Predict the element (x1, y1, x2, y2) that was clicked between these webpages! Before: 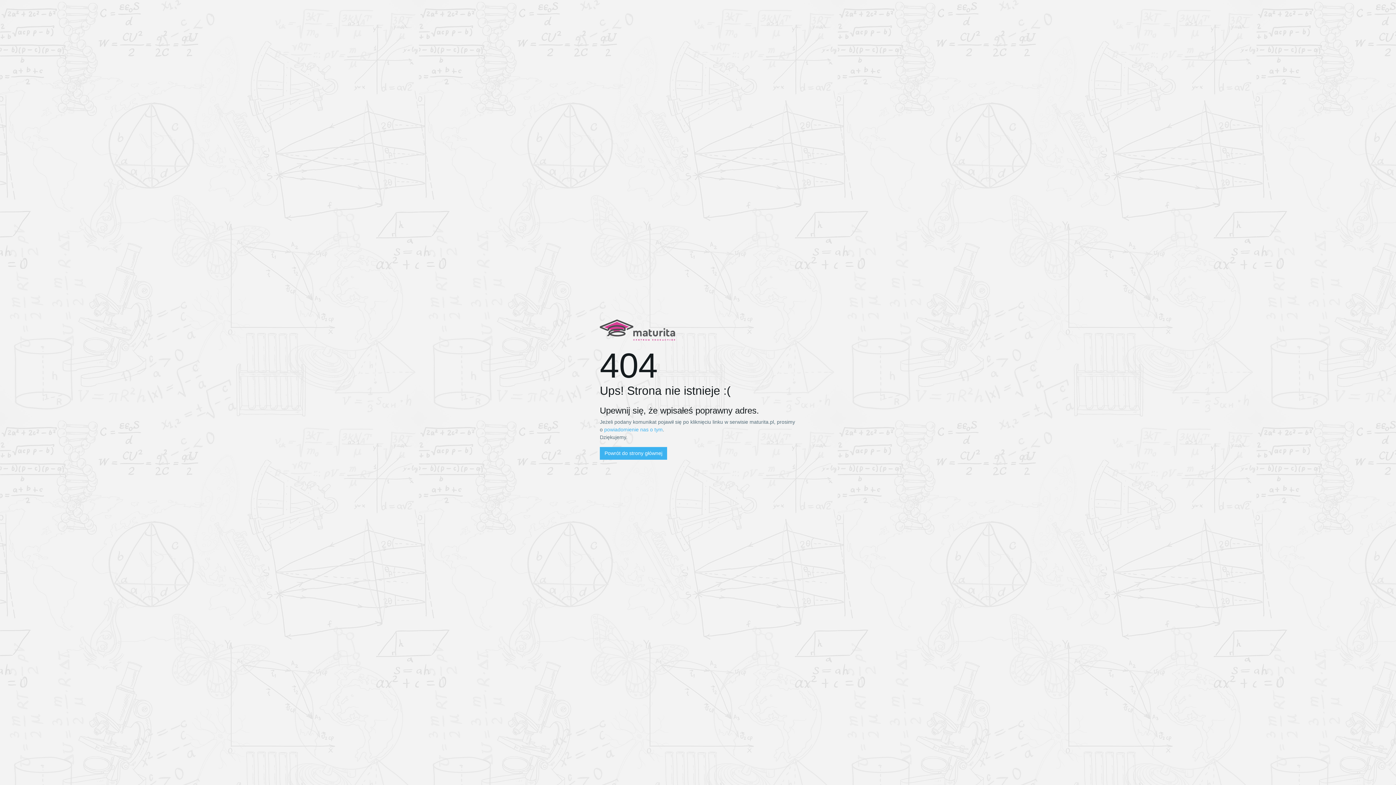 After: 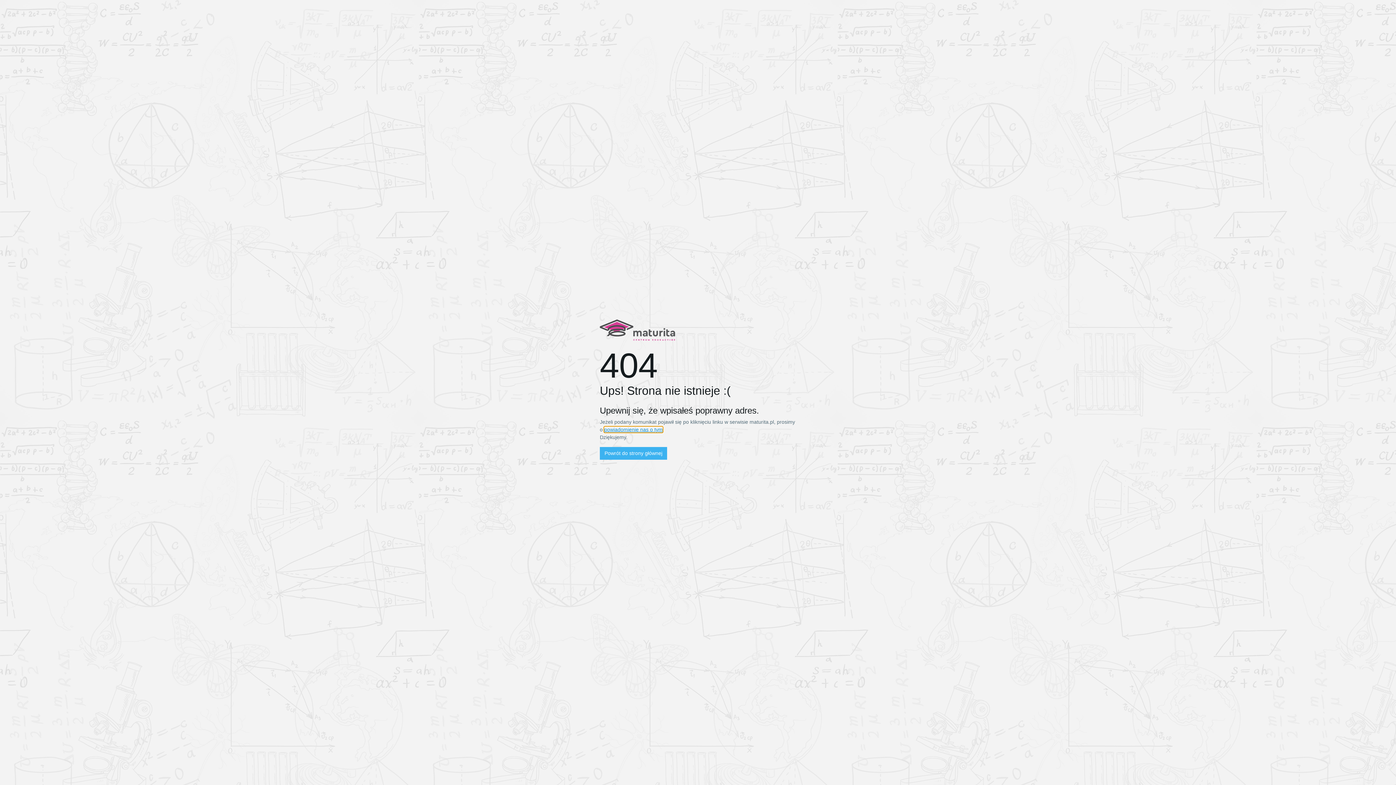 Action: label: powiadomienie nas o tym bbox: (604, 426, 662, 432)